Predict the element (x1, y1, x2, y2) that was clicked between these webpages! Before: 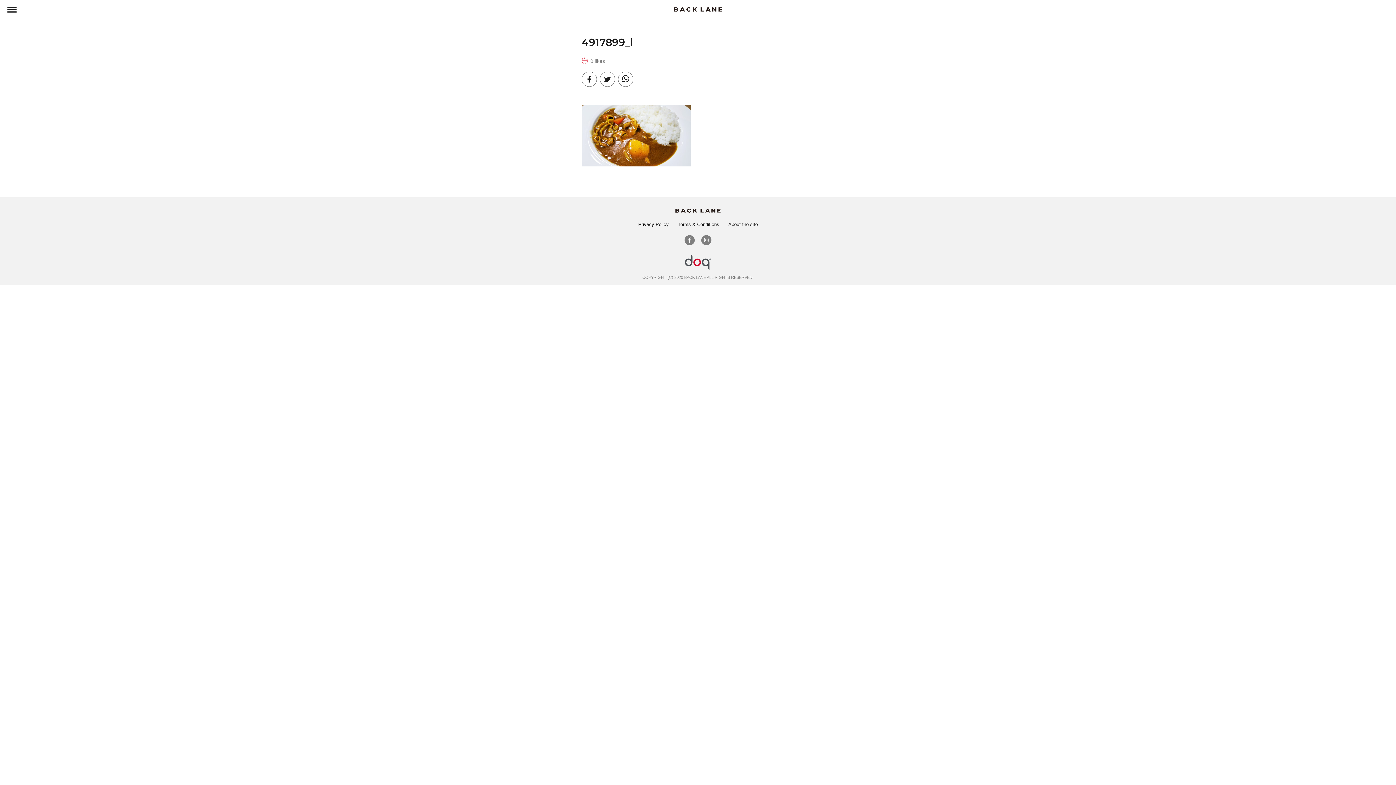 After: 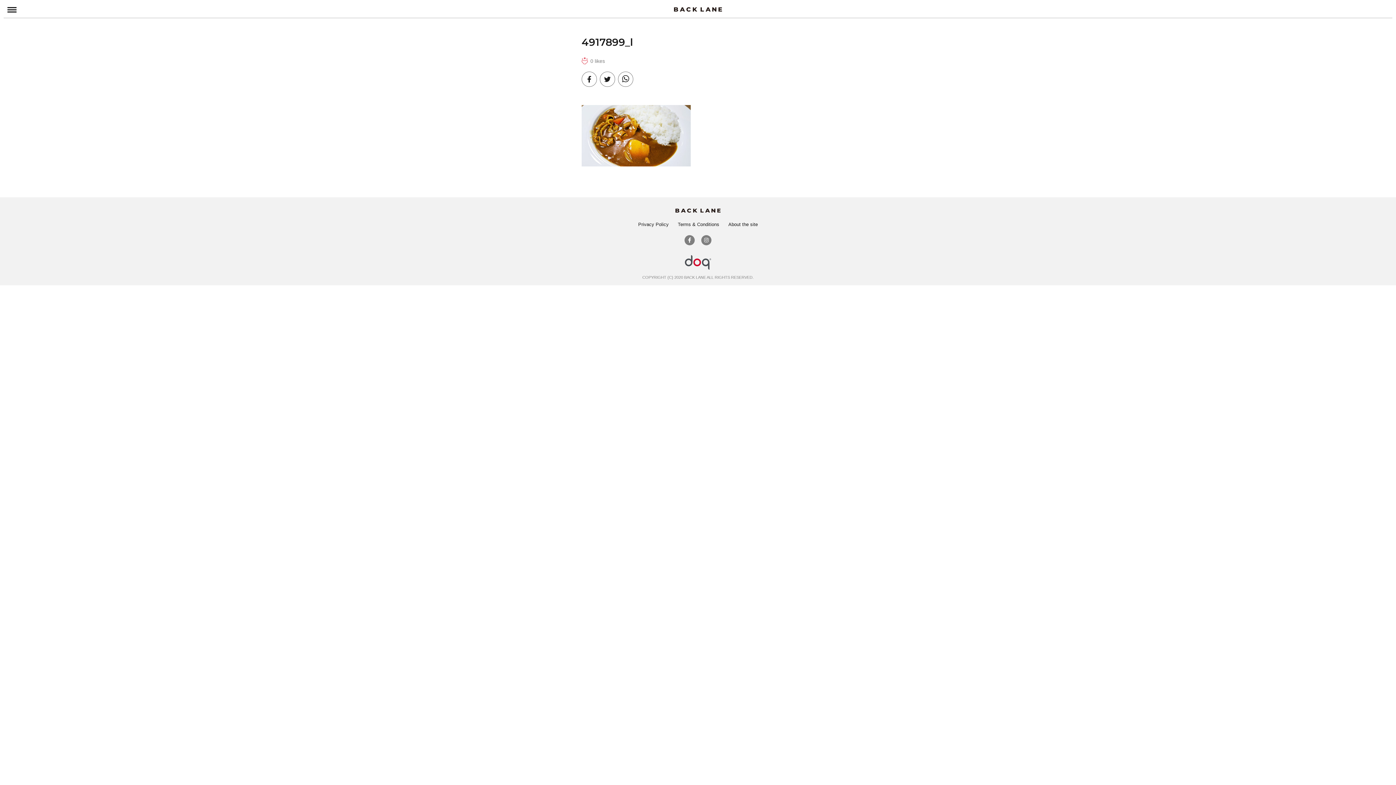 Action: bbox: (600, 71, 615, 86)